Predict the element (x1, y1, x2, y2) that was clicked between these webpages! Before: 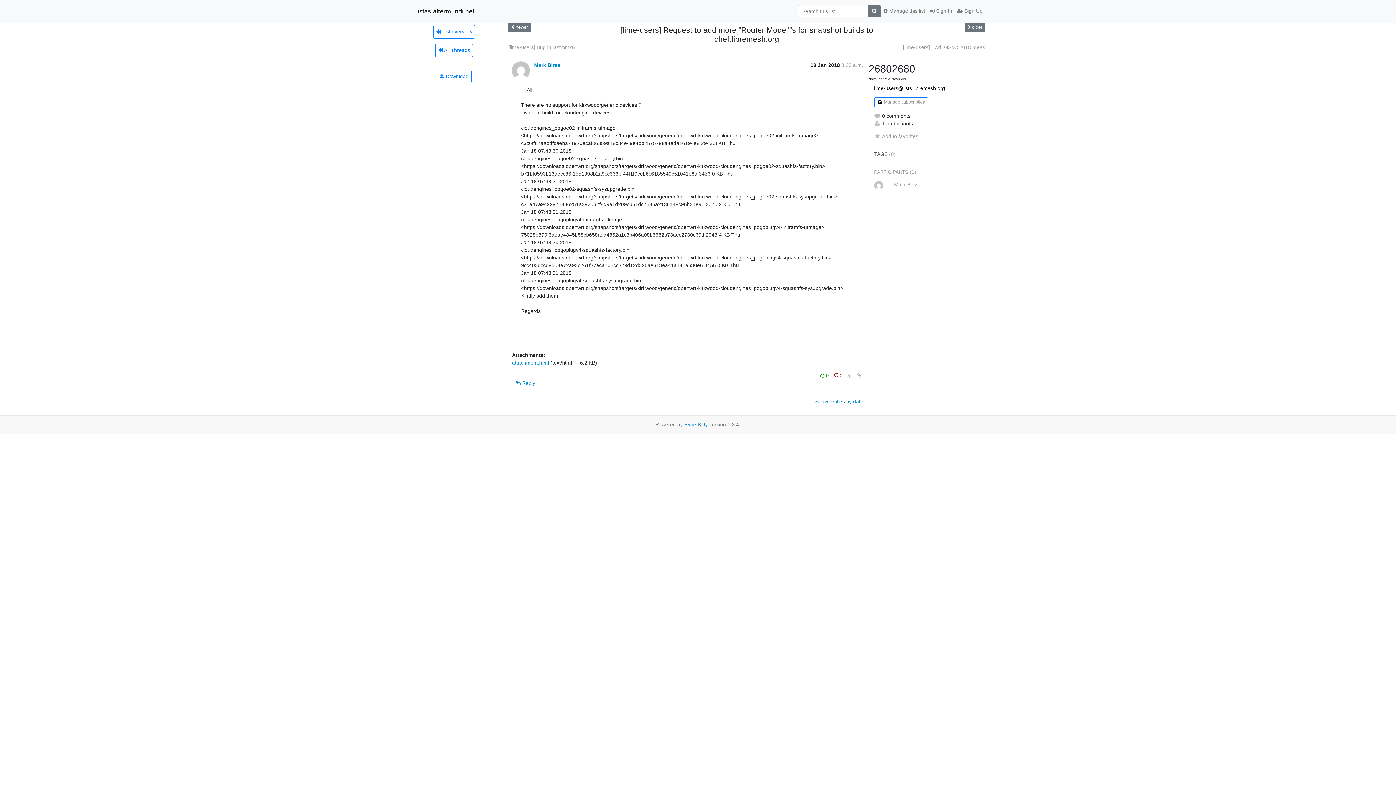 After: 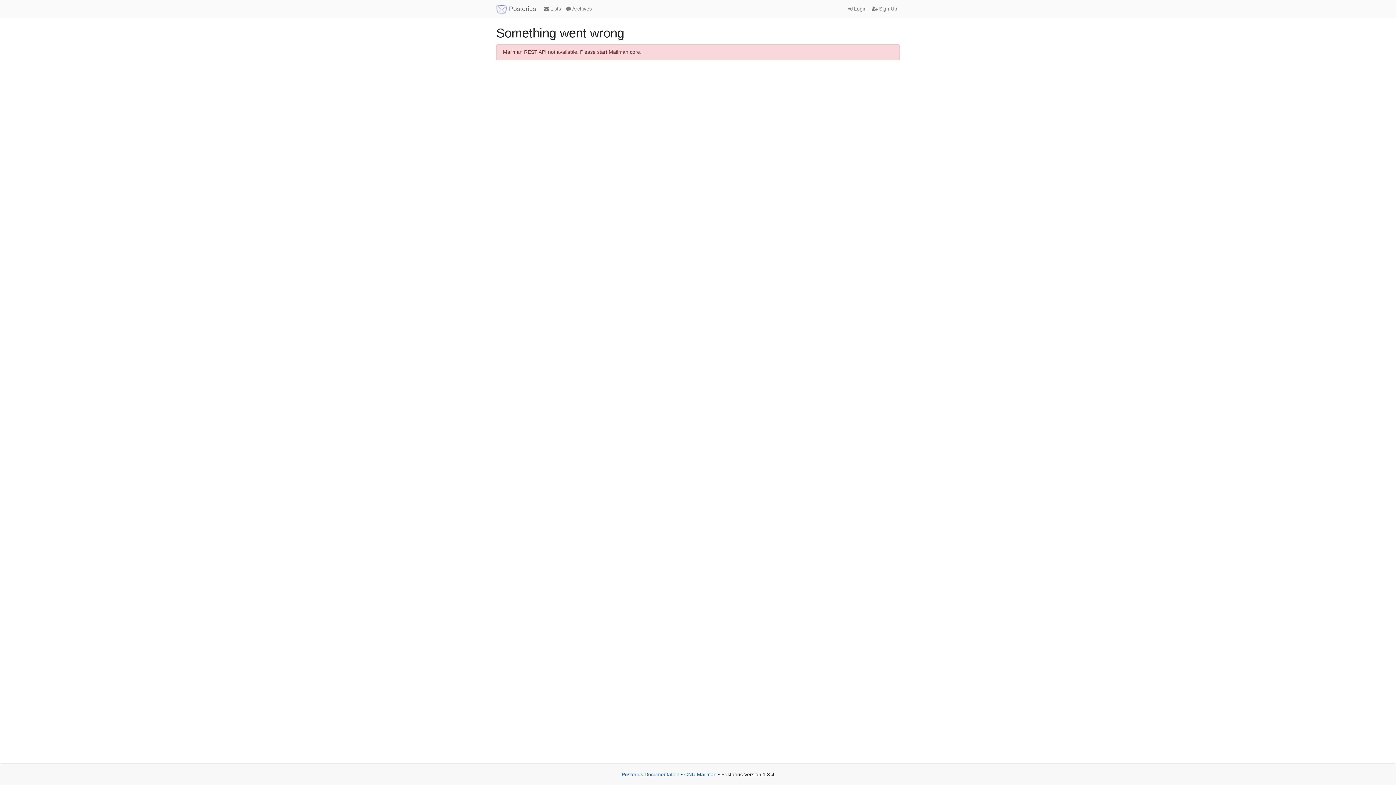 Action: label:  Manage subscription bbox: (874, 97, 928, 107)